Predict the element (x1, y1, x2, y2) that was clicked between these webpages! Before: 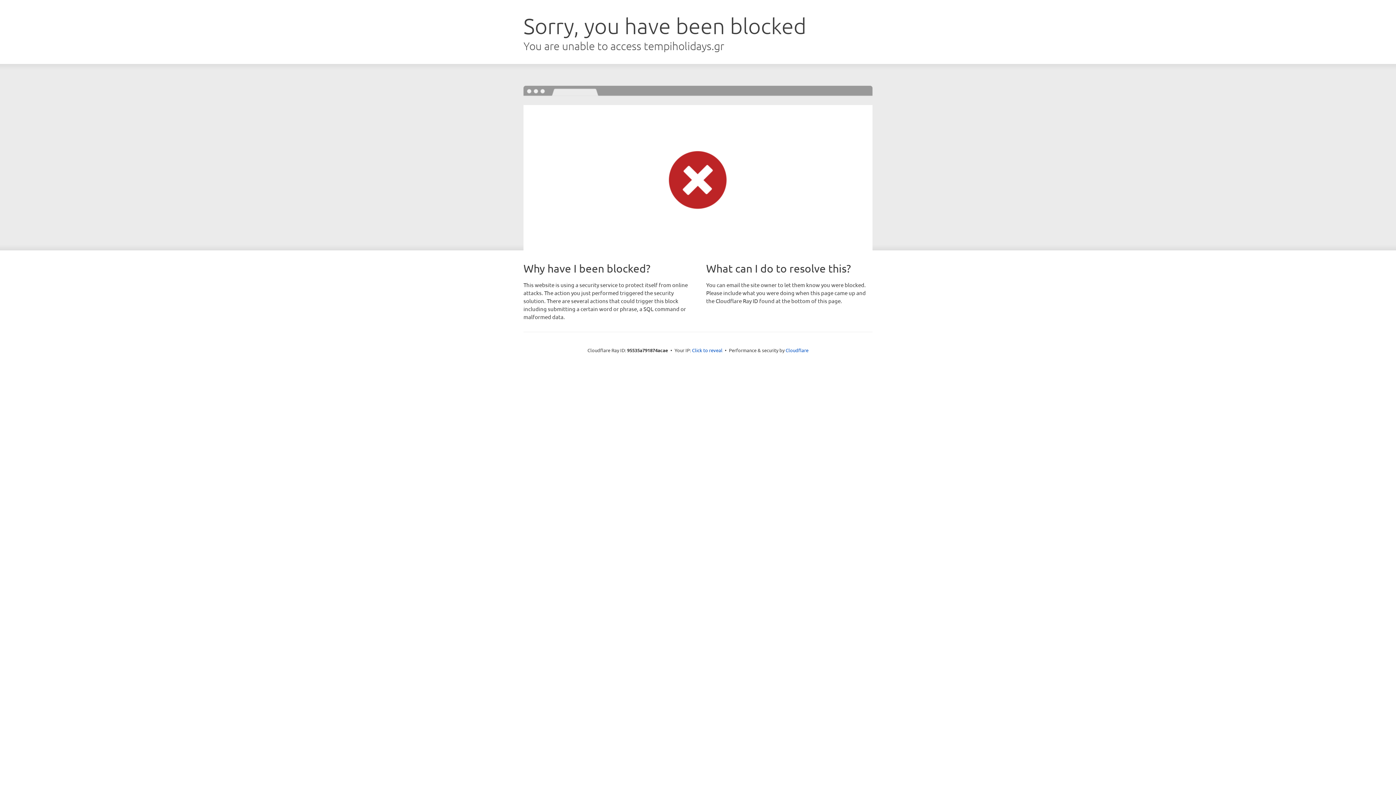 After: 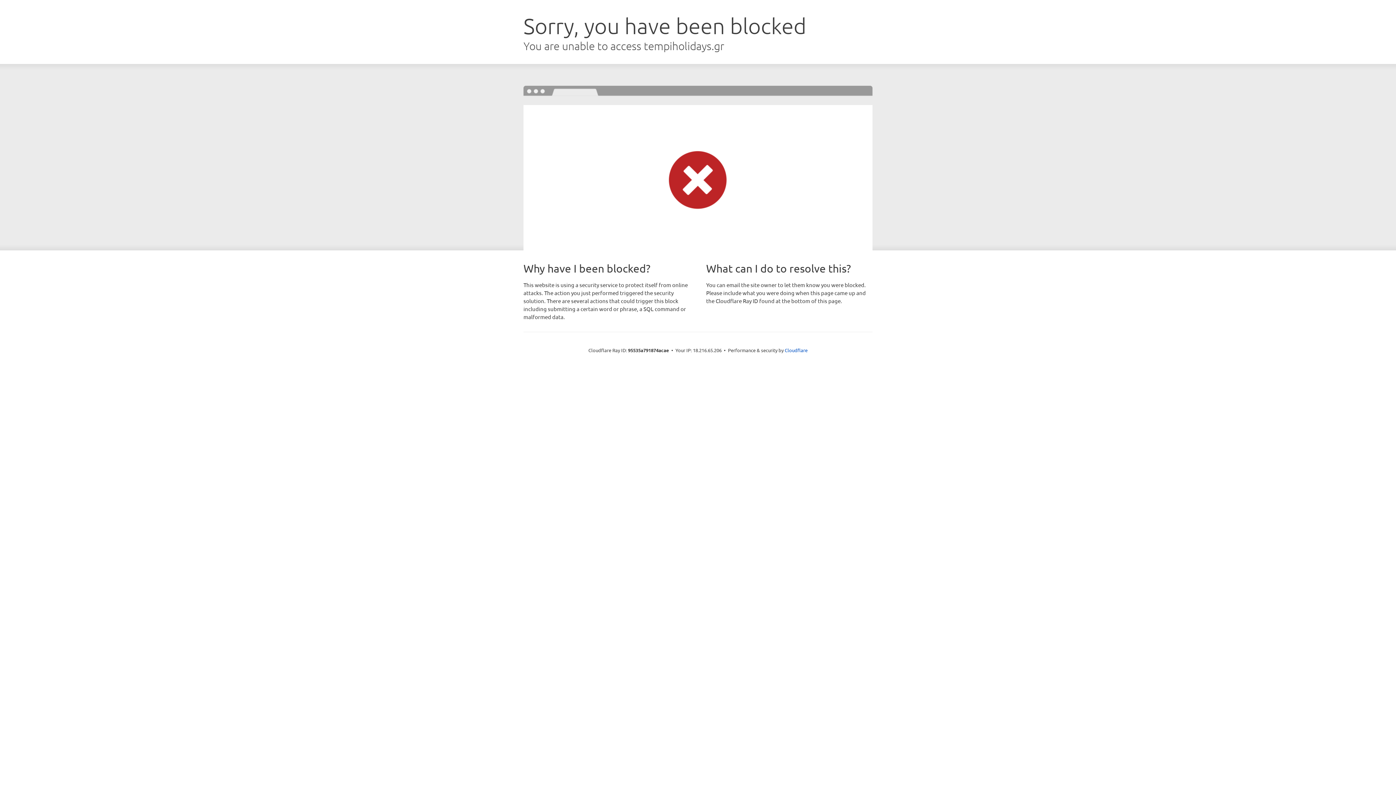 Action: bbox: (692, 346, 722, 353) label: Click to reveal